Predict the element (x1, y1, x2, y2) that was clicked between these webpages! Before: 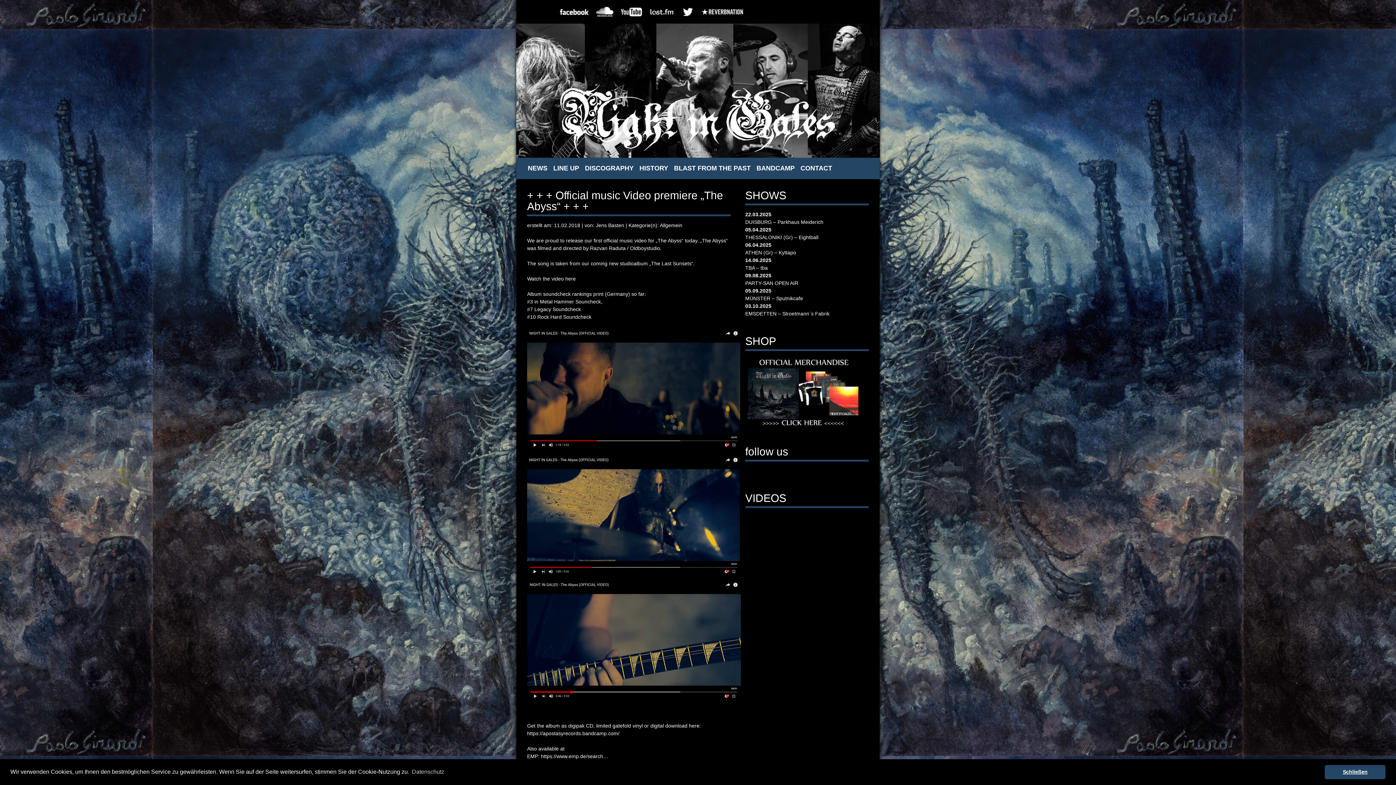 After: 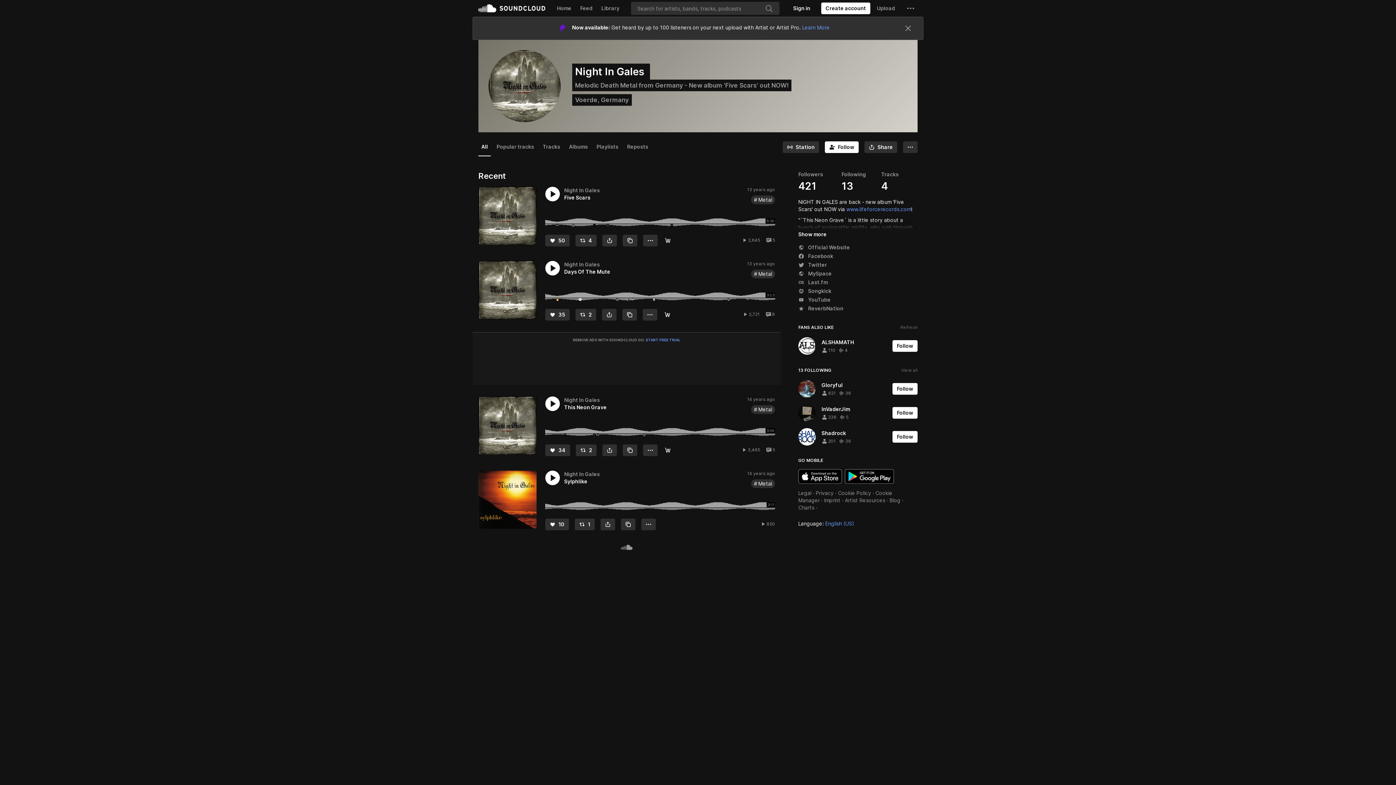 Action: bbox: (596, 0, 613, 23)